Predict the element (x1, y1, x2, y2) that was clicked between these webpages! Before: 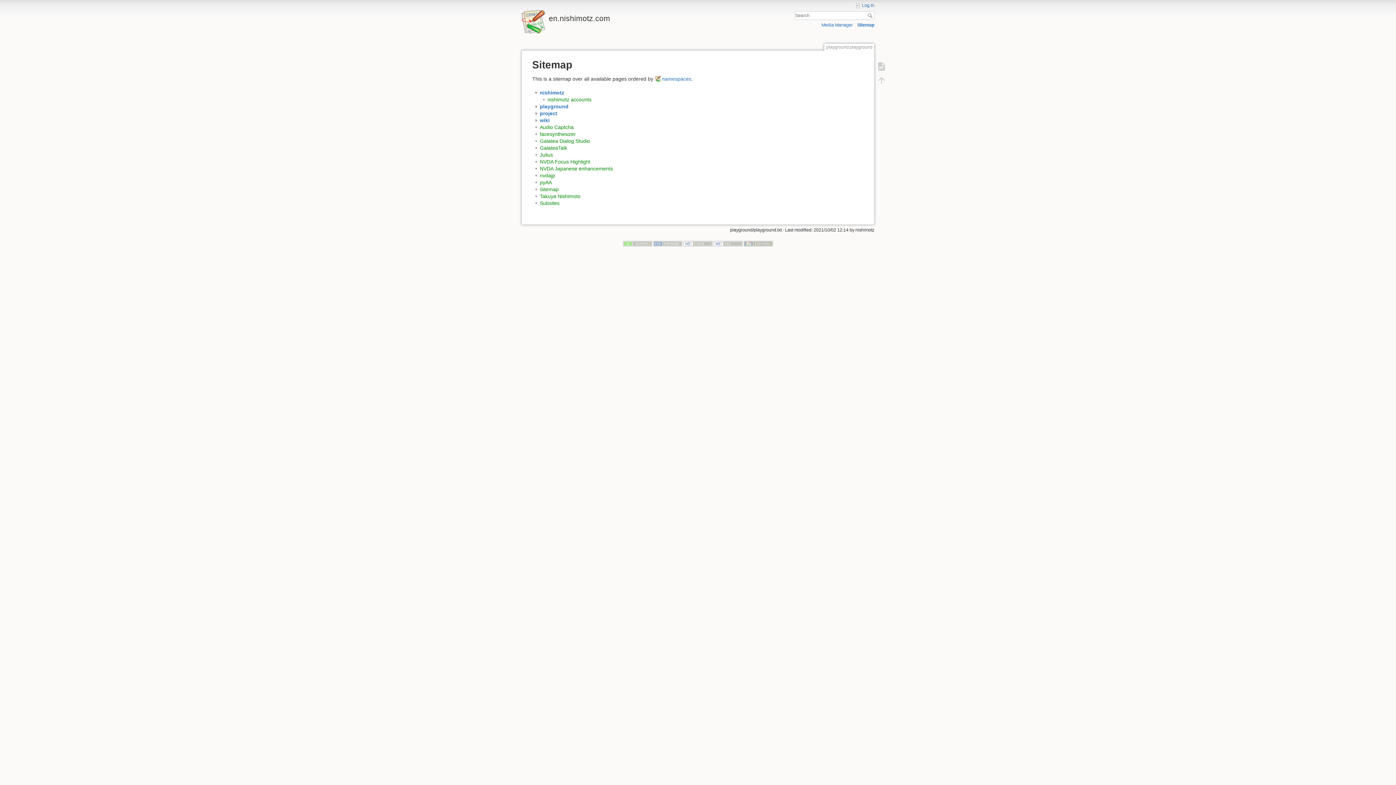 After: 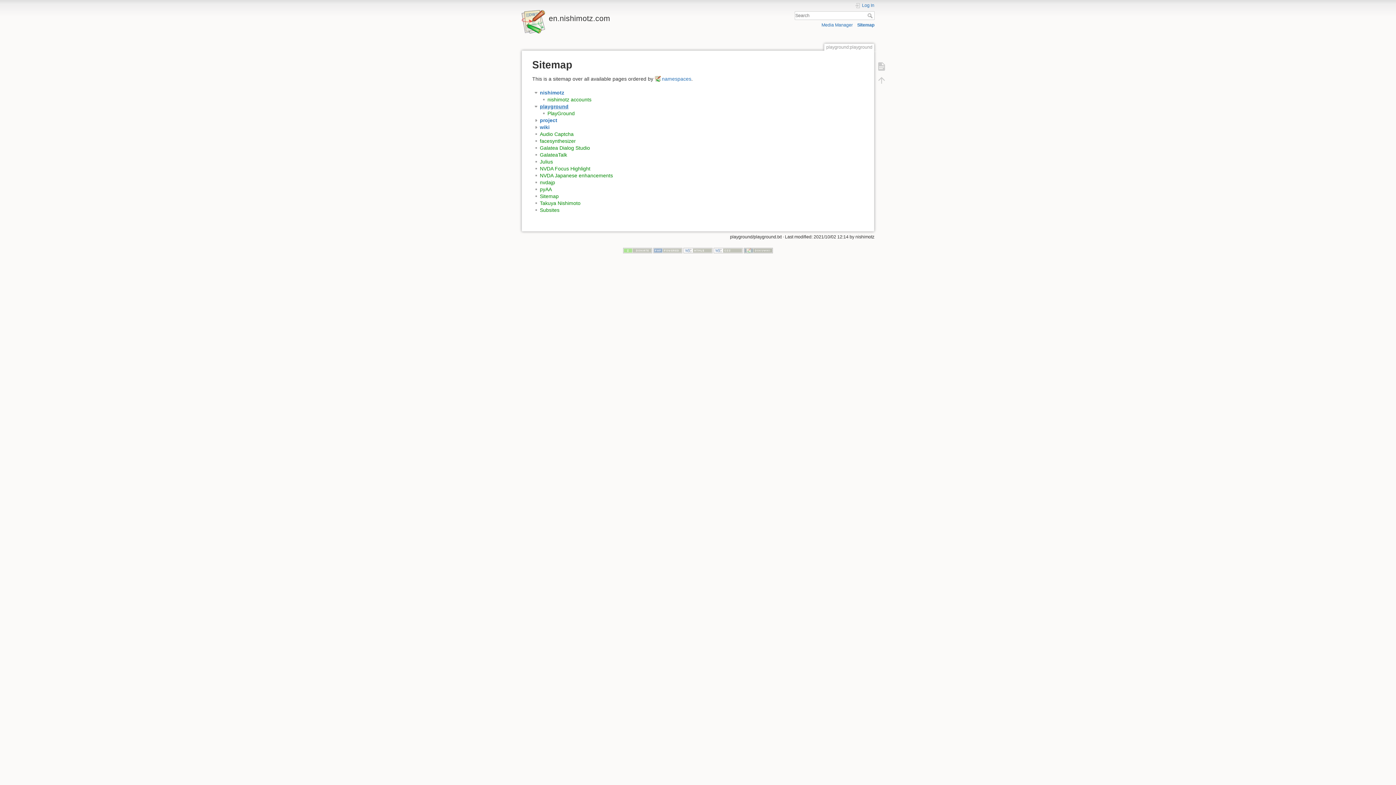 Action: label: playground bbox: (540, 103, 568, 109)